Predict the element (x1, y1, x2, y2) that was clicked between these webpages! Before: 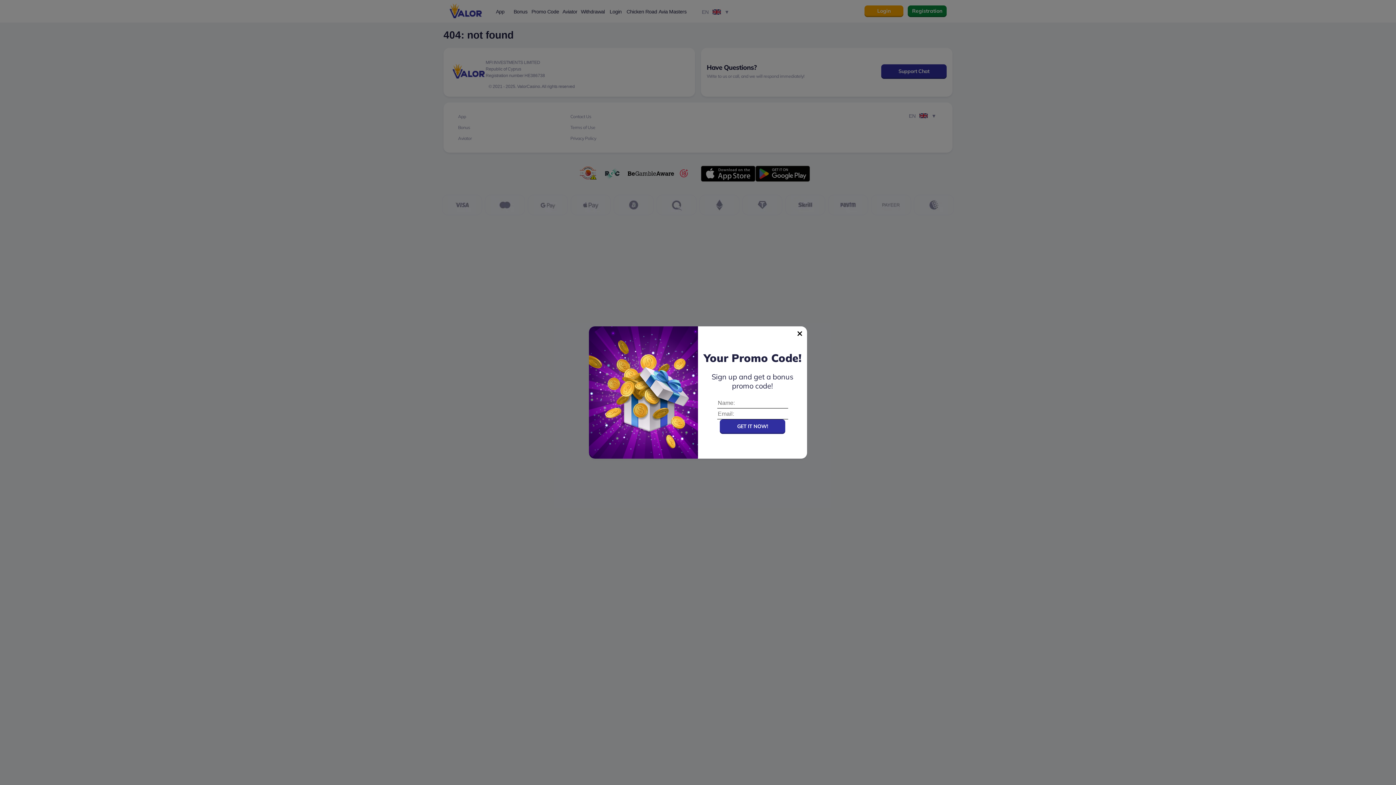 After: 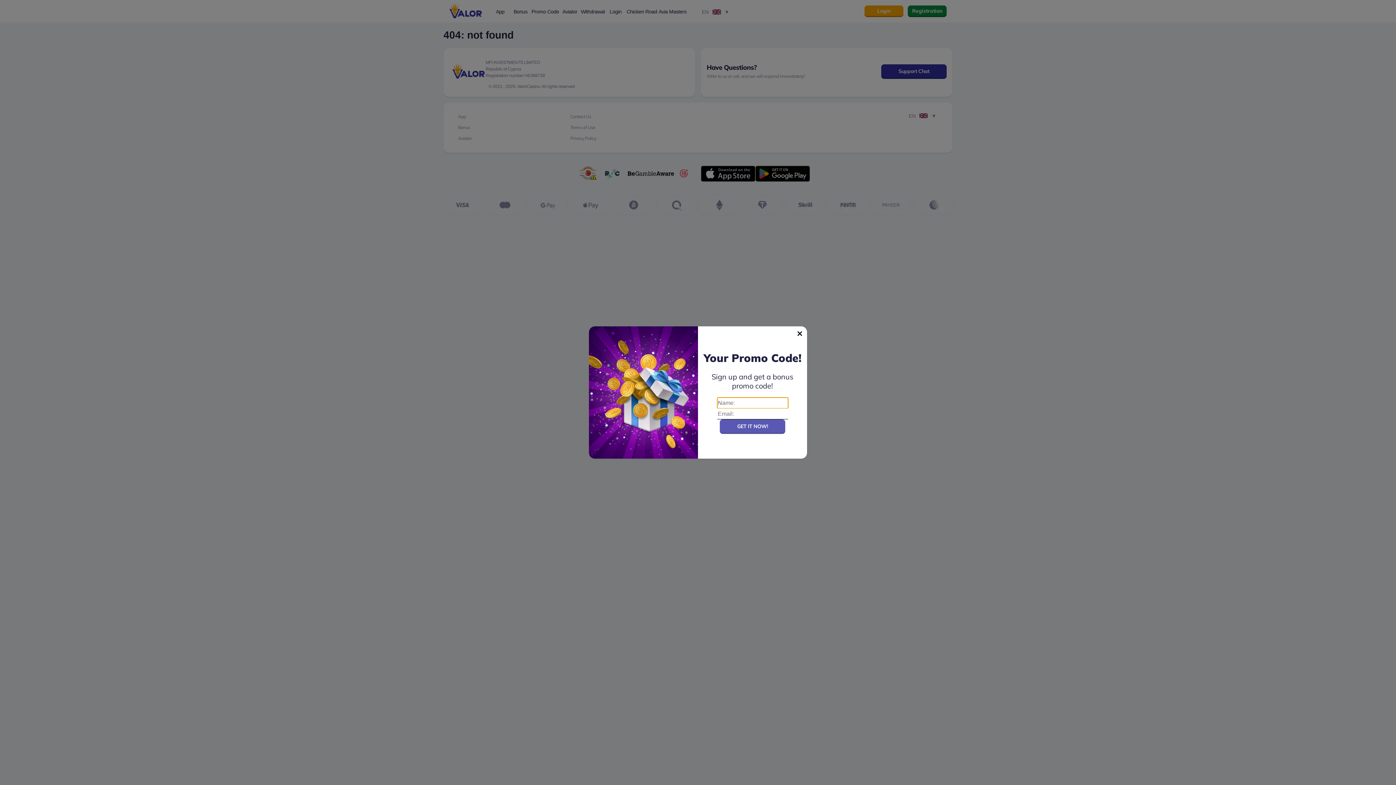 Action: bbox: (720, 419, 785, 434) label: GET IT NOW!